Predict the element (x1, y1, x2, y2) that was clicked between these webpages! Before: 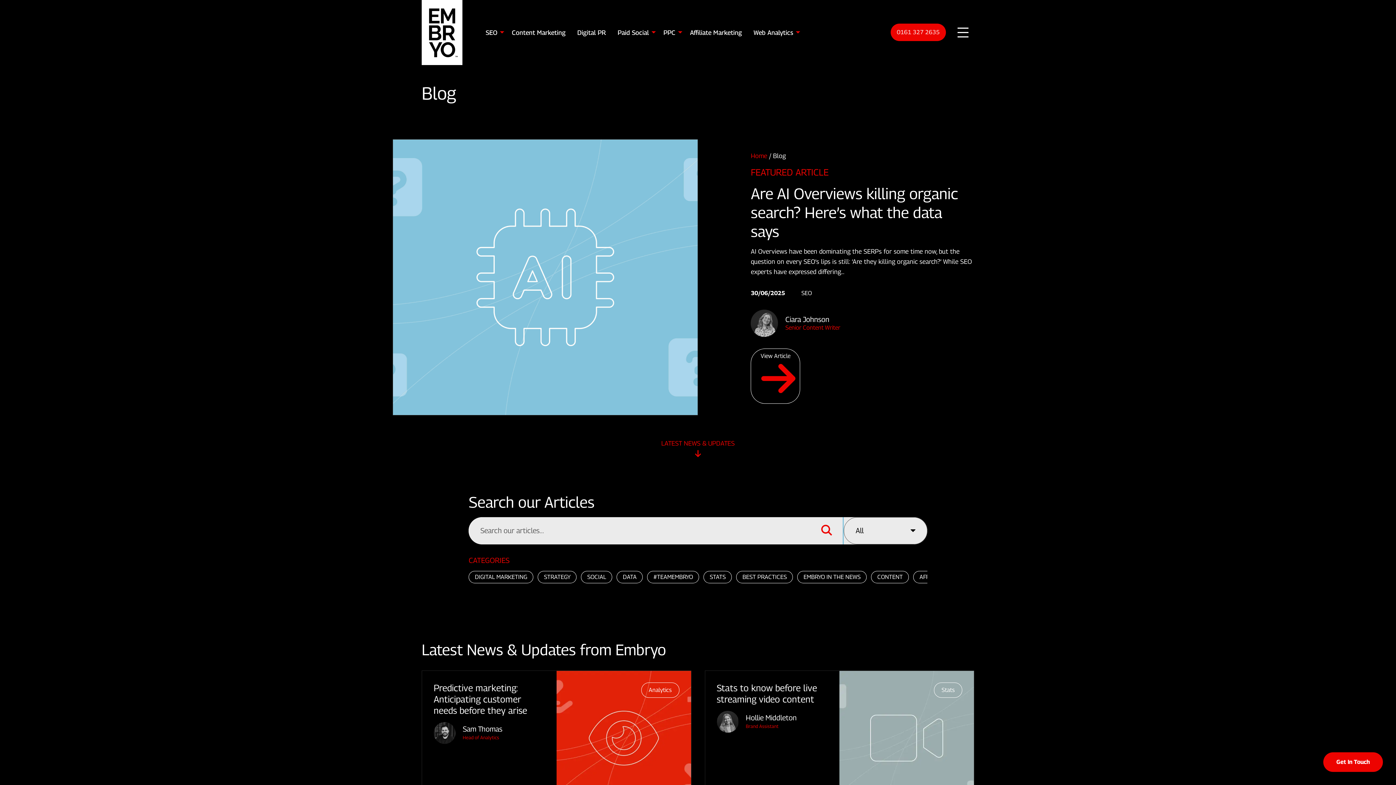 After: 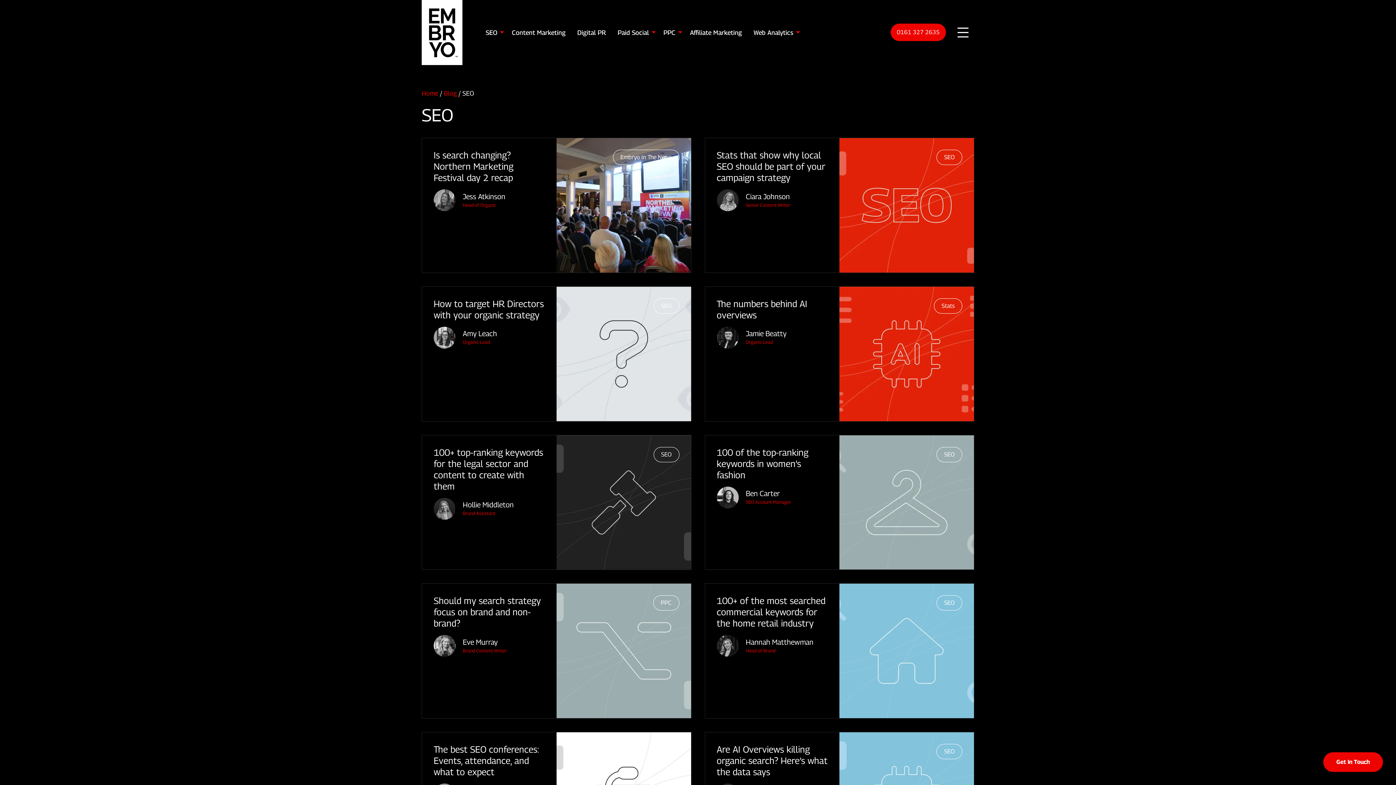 Action: label: SEO bbox: (795, 287, 818, 299)